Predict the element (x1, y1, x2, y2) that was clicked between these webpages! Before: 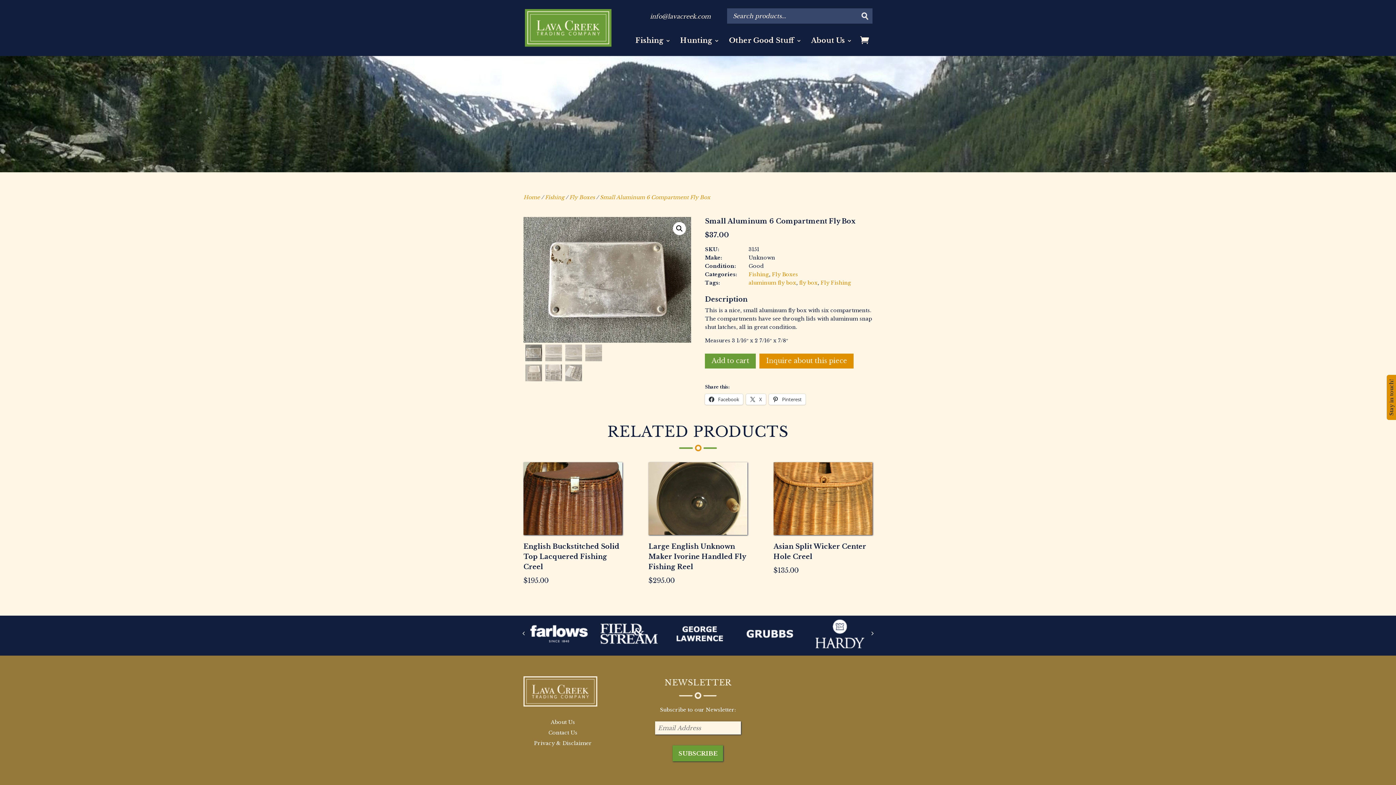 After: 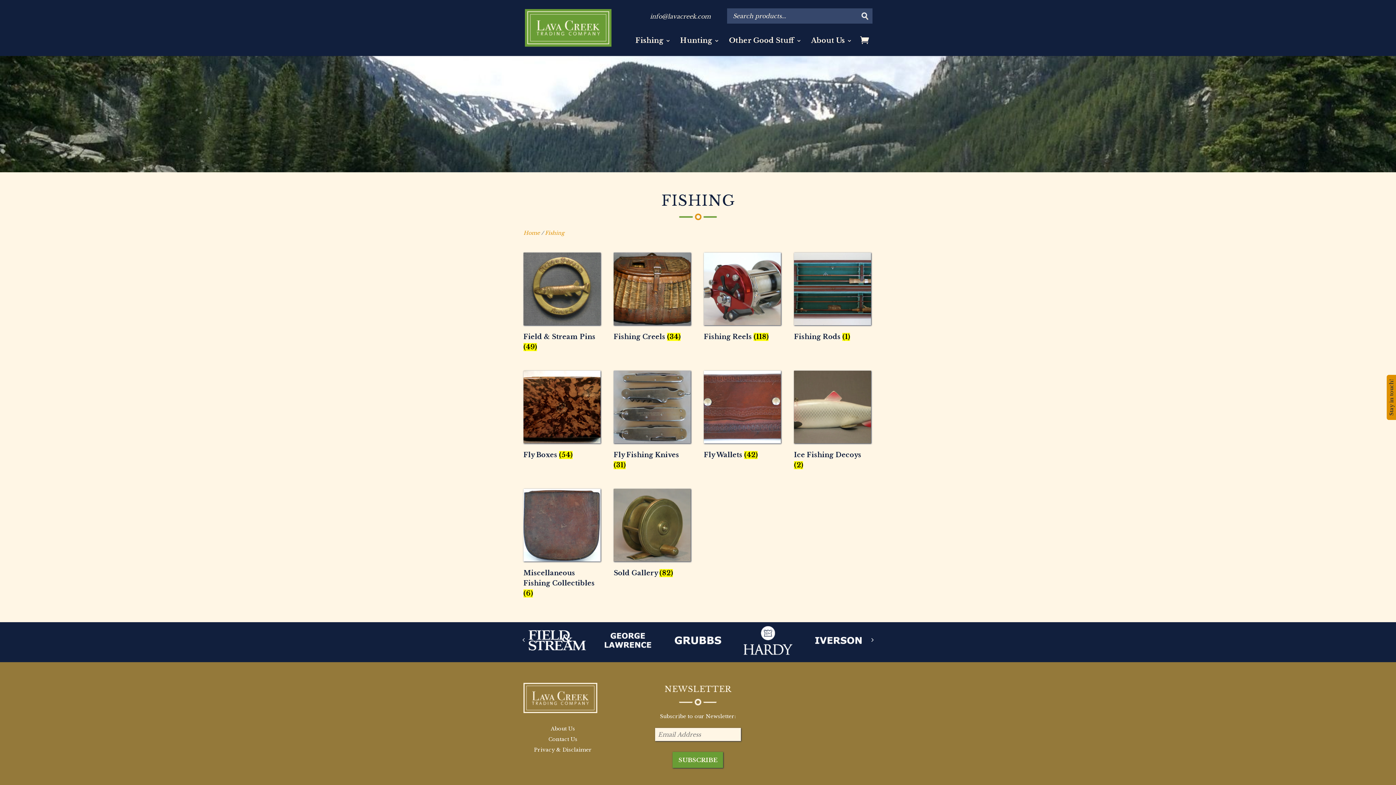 Action: bbox: (748, 271, 769, 277) label: Fishing